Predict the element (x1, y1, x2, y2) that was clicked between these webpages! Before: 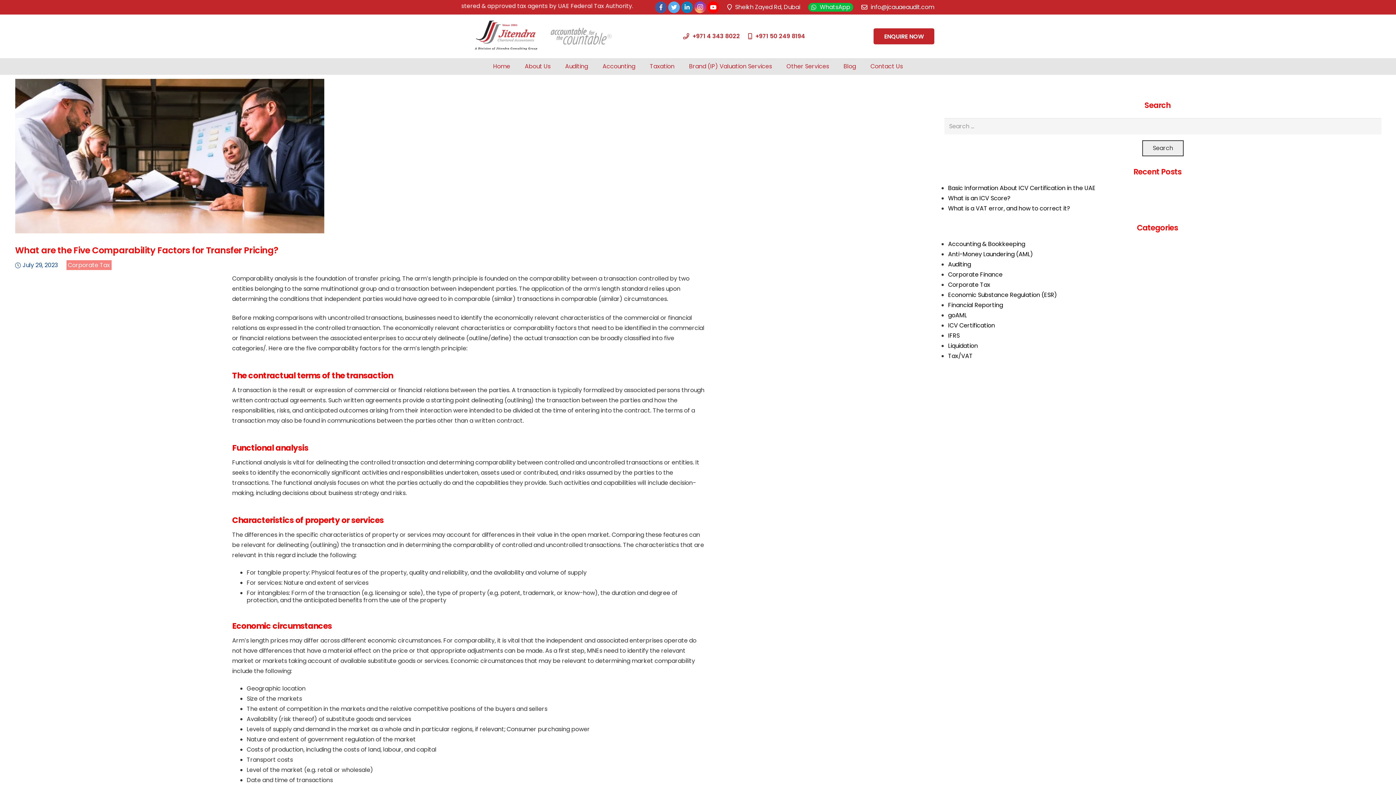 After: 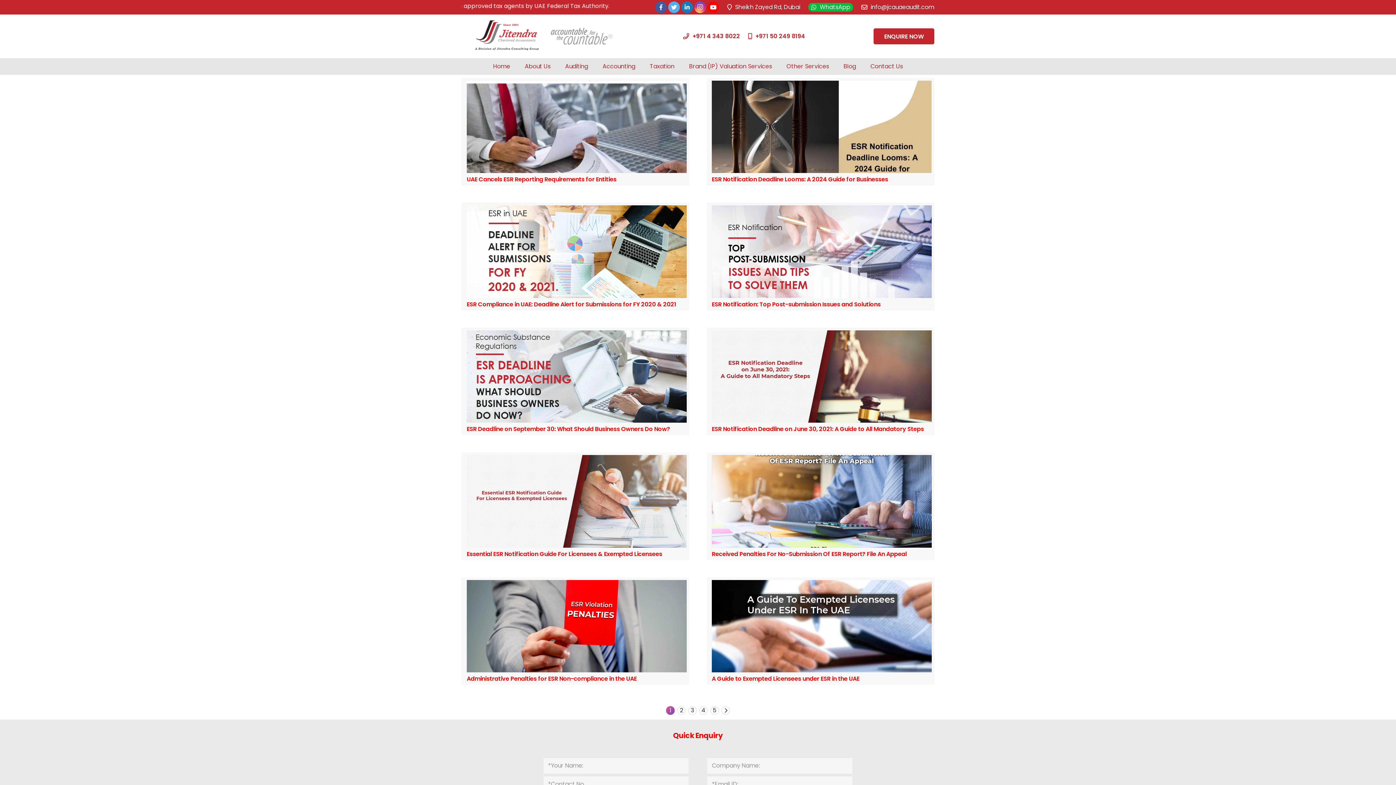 Action: bbox: (948, 290, 1057, 299) label: Economic Substance Regulation (ESR)